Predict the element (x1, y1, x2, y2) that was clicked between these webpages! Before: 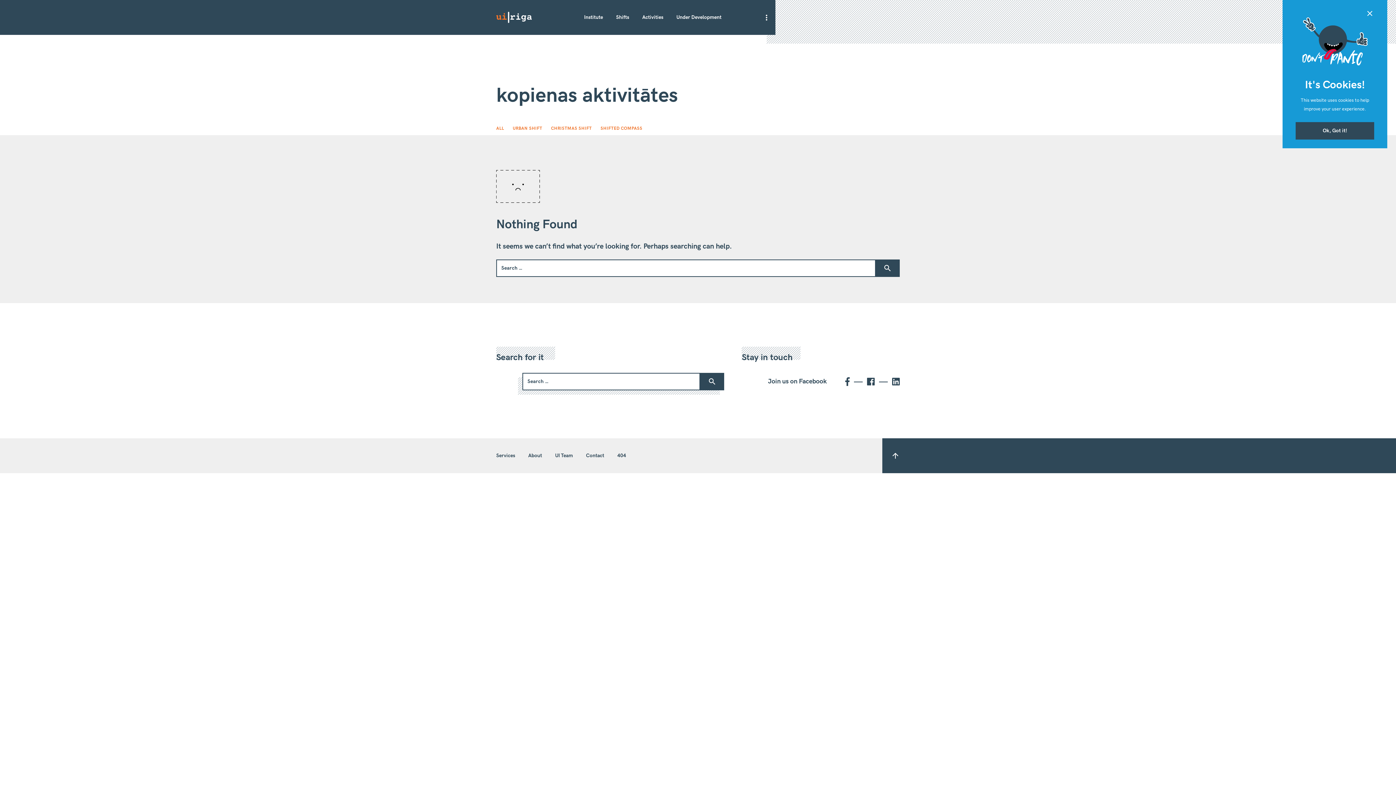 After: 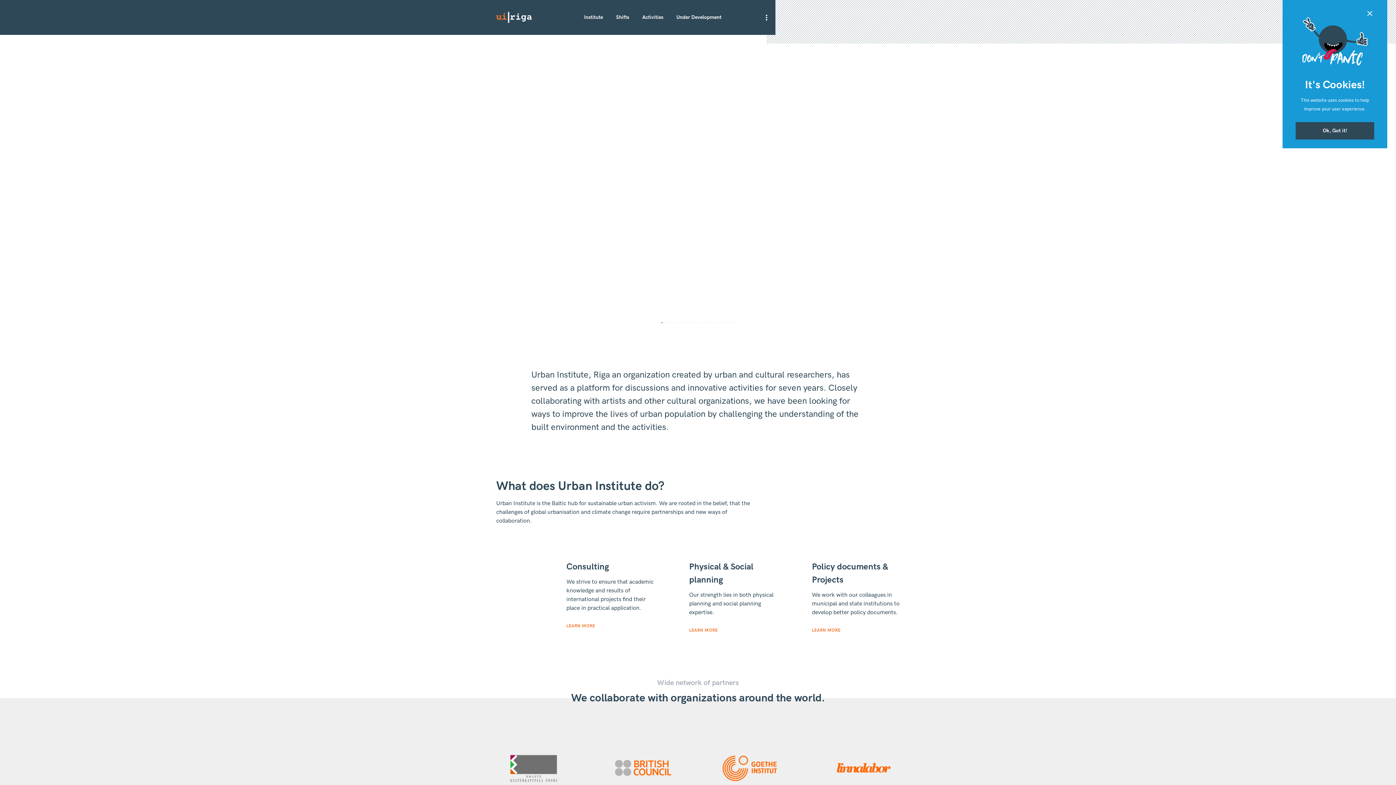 Action: bbox: (496, 8, 531, 26)